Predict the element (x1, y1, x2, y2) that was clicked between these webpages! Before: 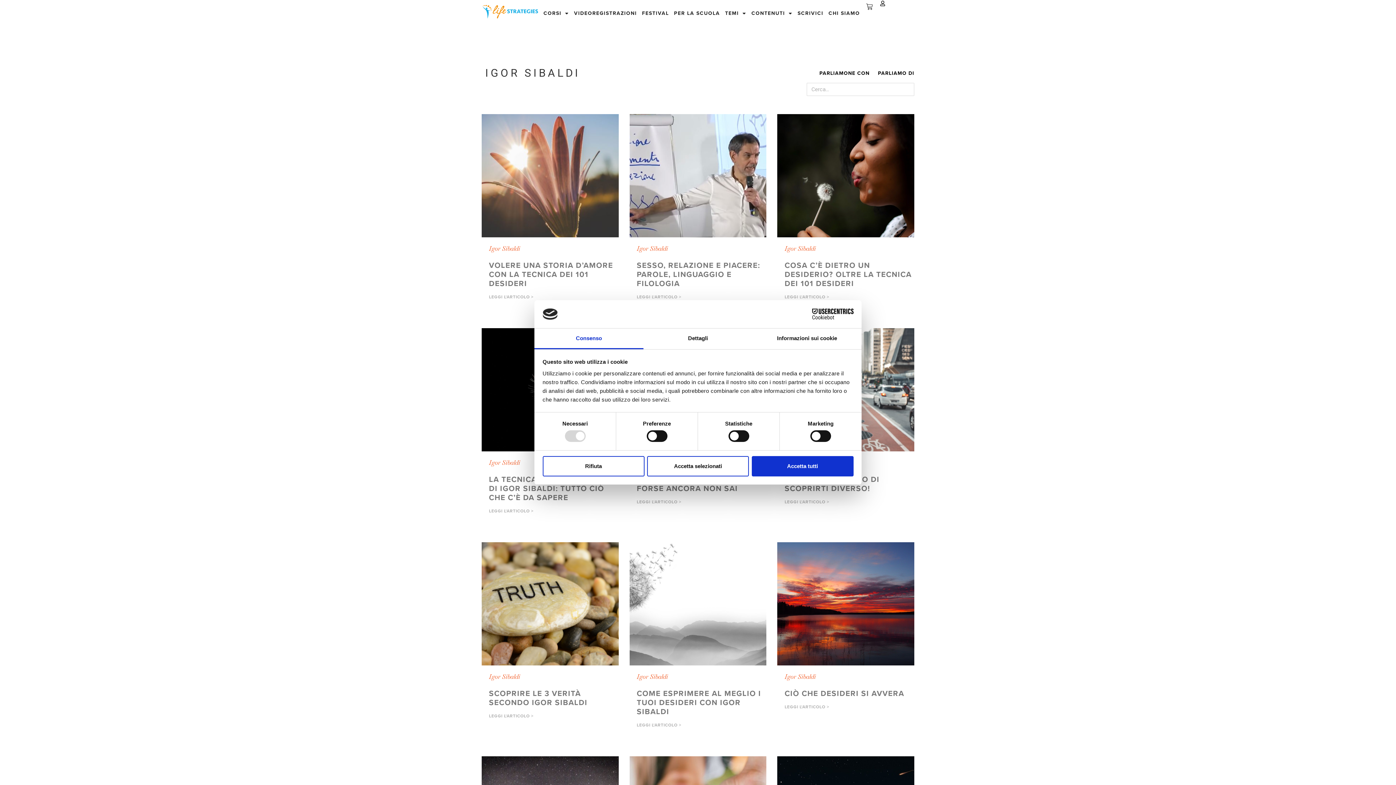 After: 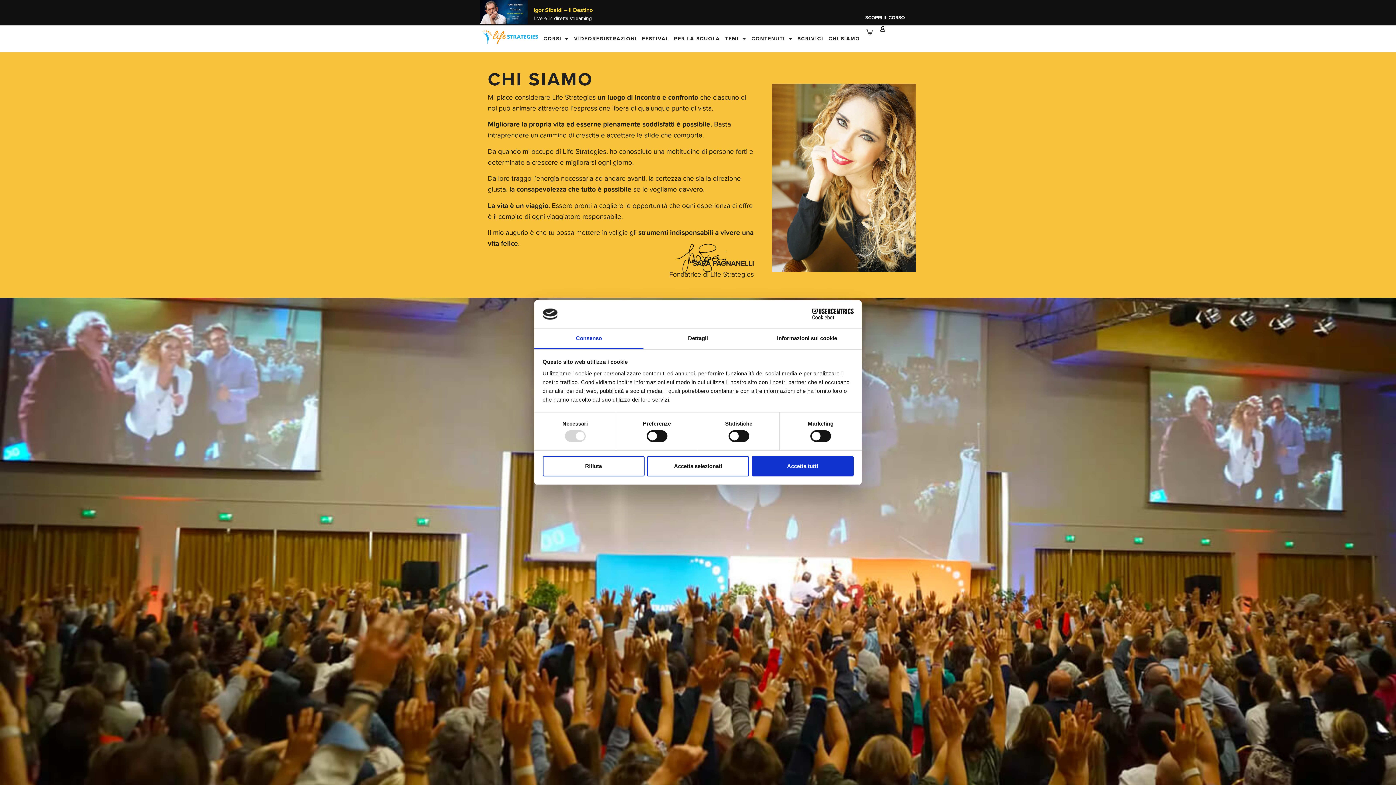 Action: label: CHI SIAMO bbox: (803, 0, 840, 26)